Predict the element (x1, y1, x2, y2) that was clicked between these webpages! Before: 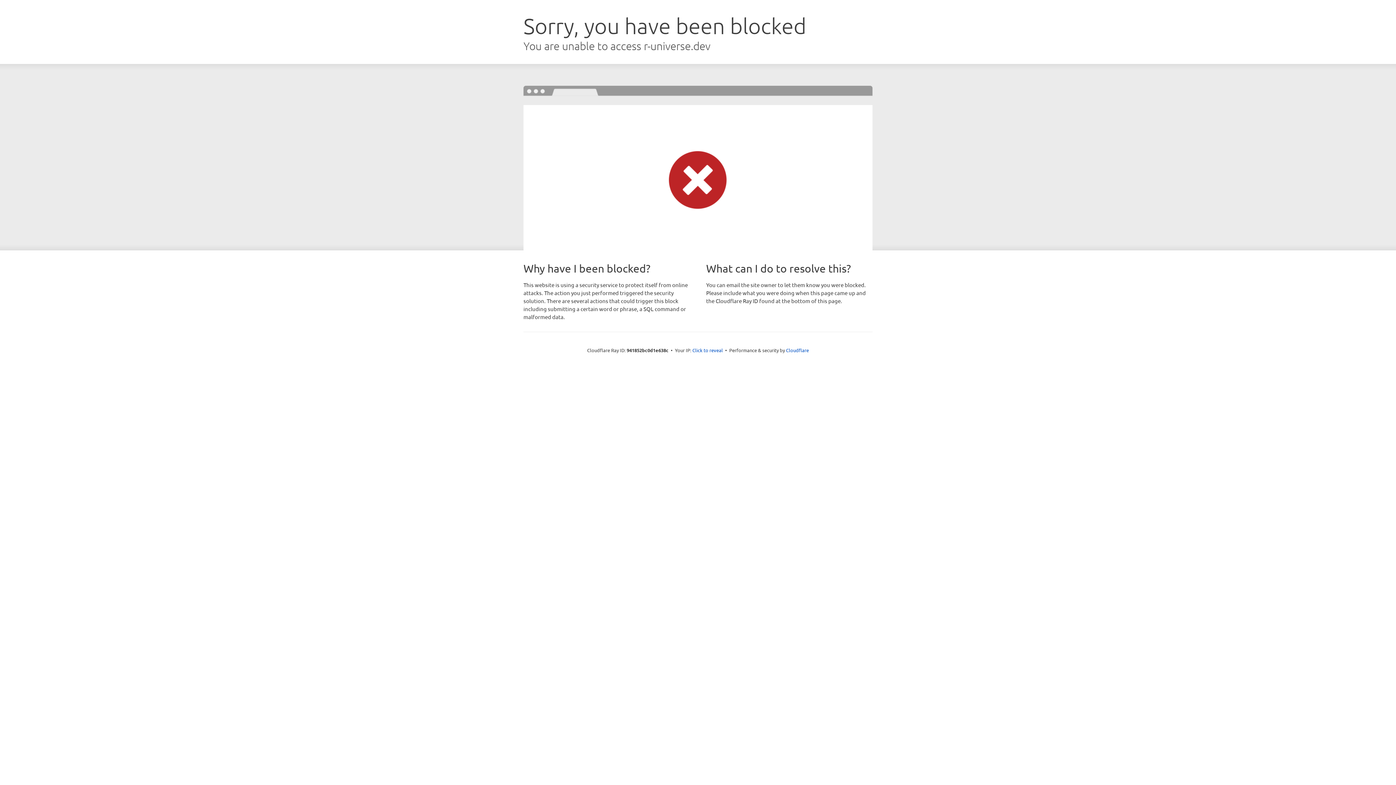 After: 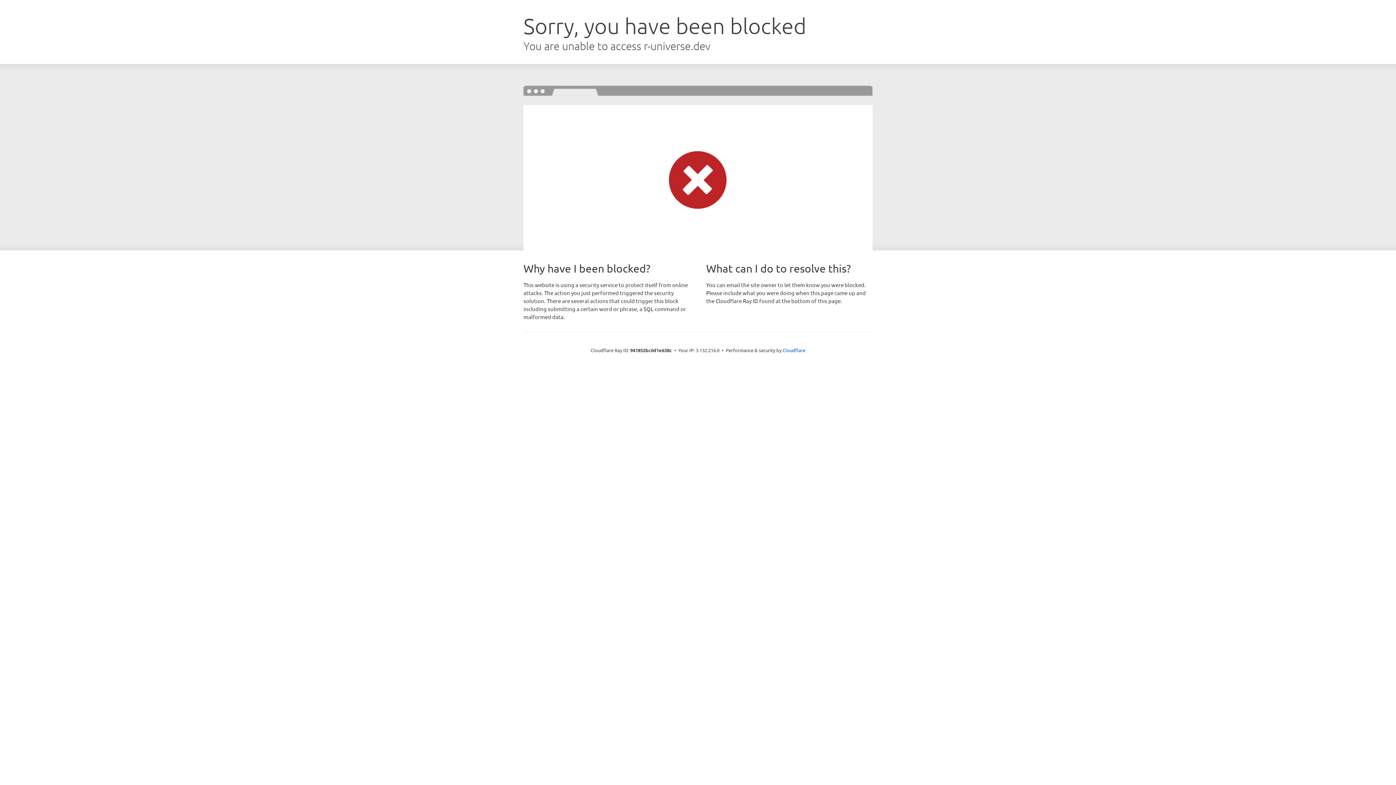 Action: label: Click to reveal bbox: (692, 346, 723, 353)